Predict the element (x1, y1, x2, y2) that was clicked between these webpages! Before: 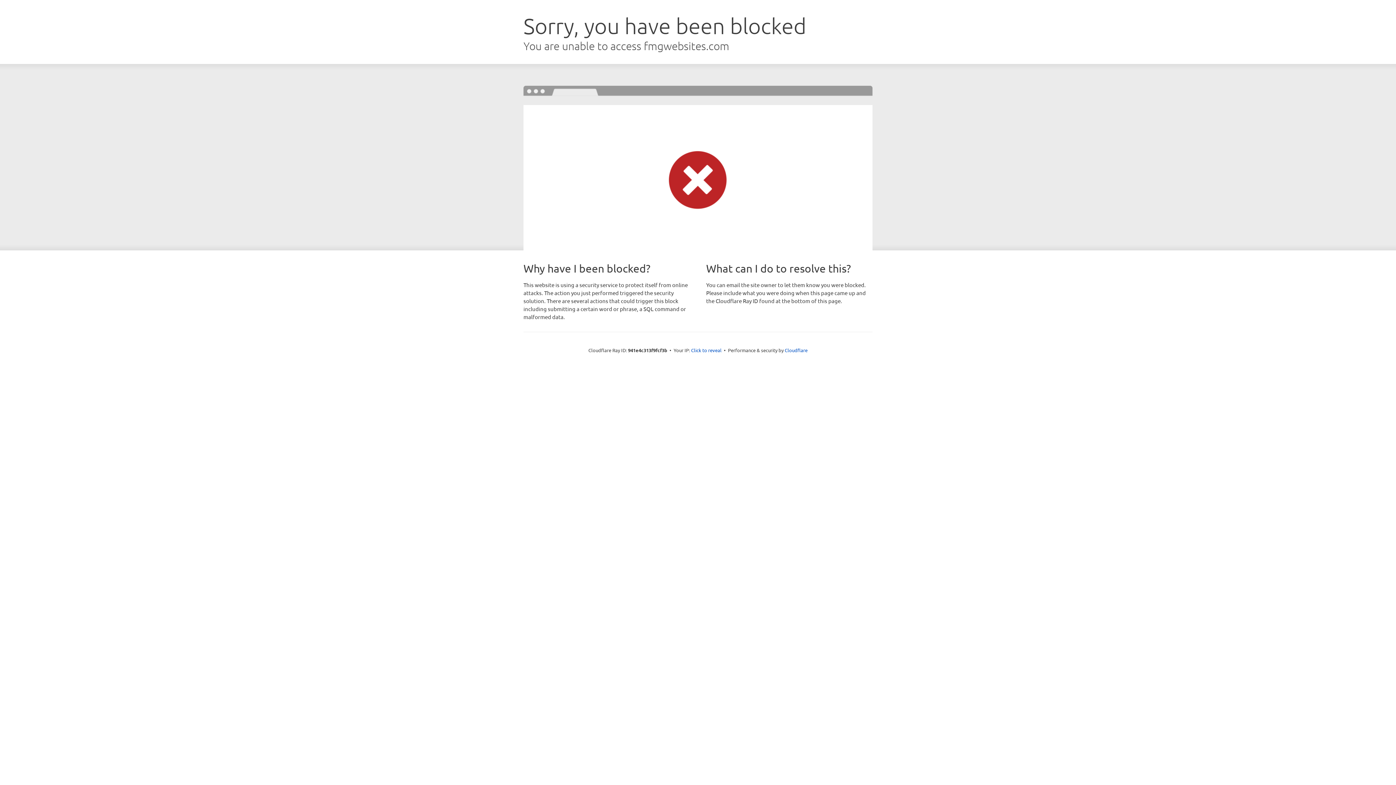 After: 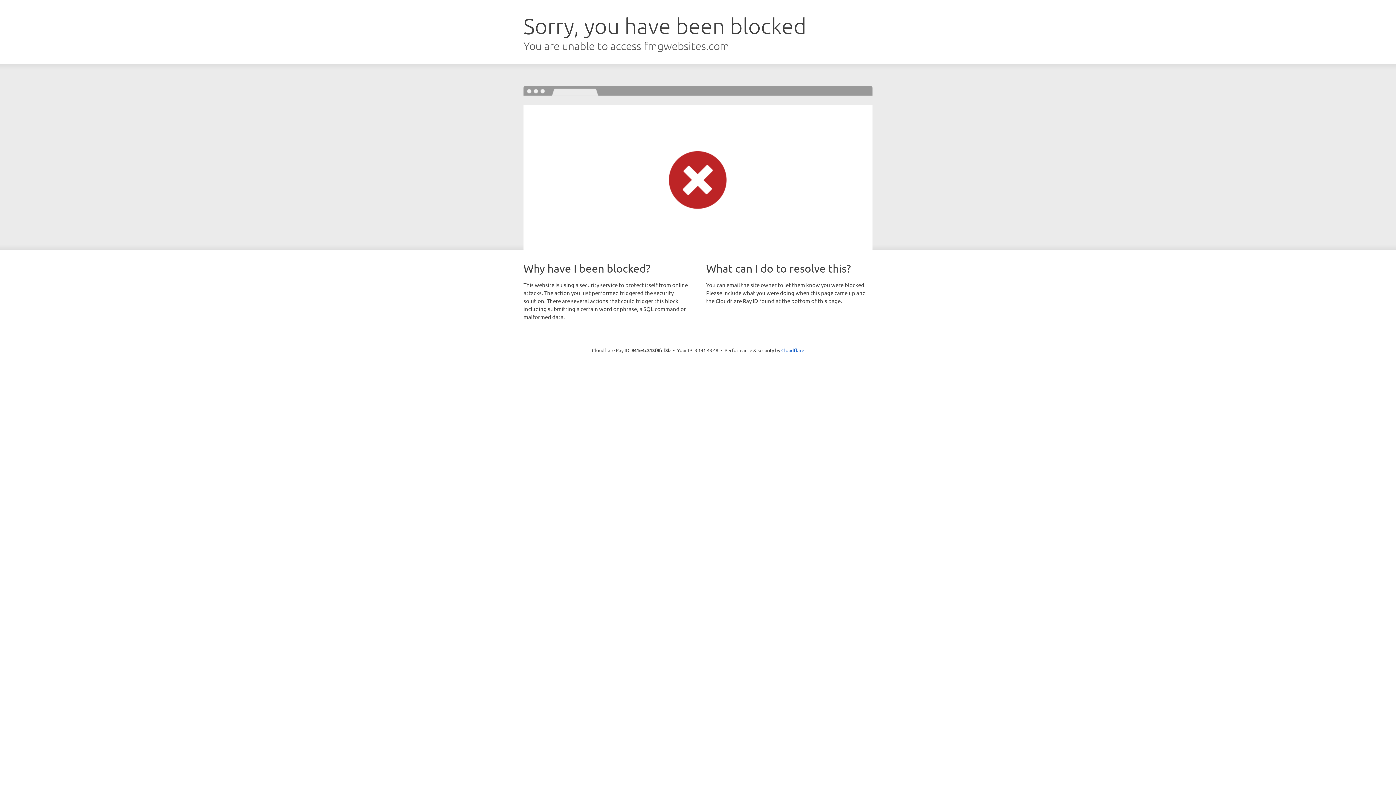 Action: bbox: (691, 346, 721, 353) label: Click to reveal